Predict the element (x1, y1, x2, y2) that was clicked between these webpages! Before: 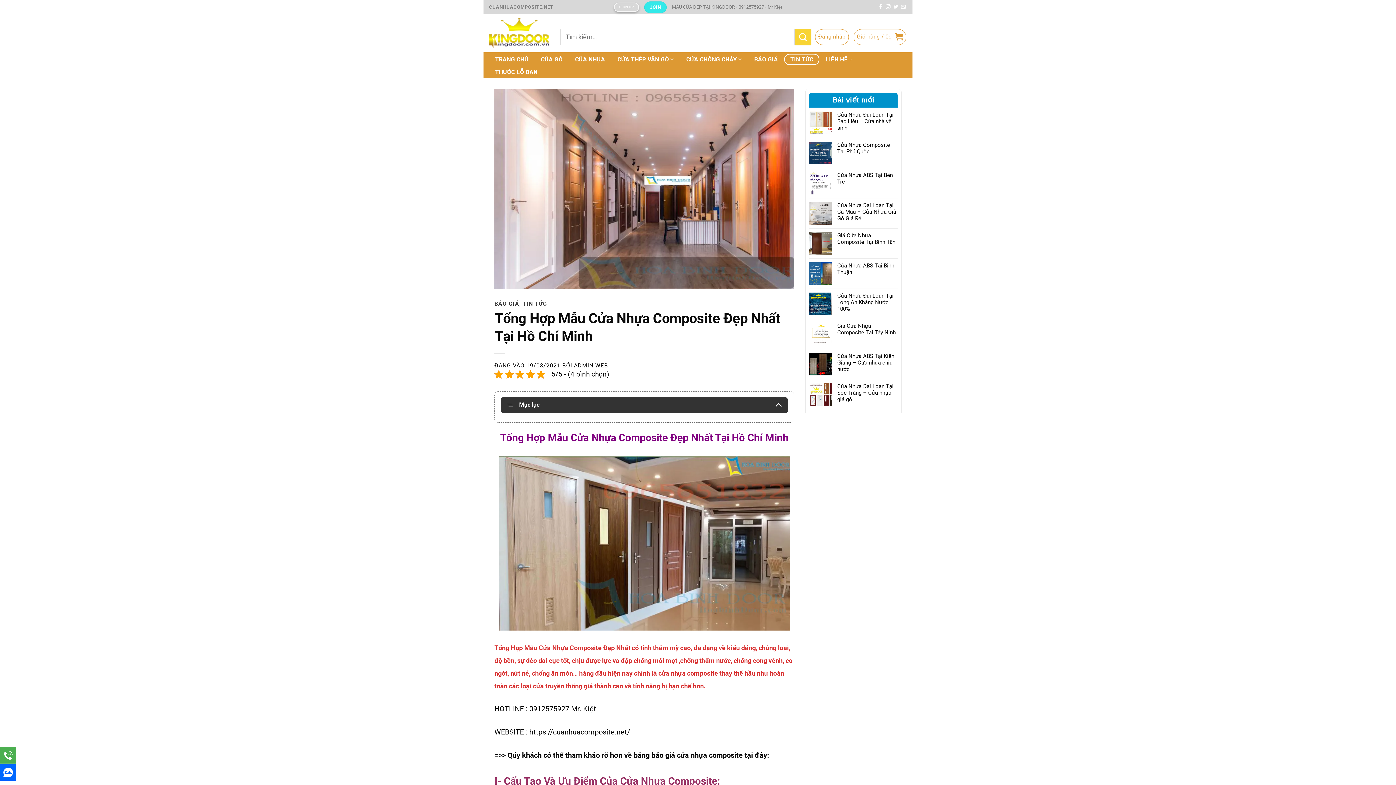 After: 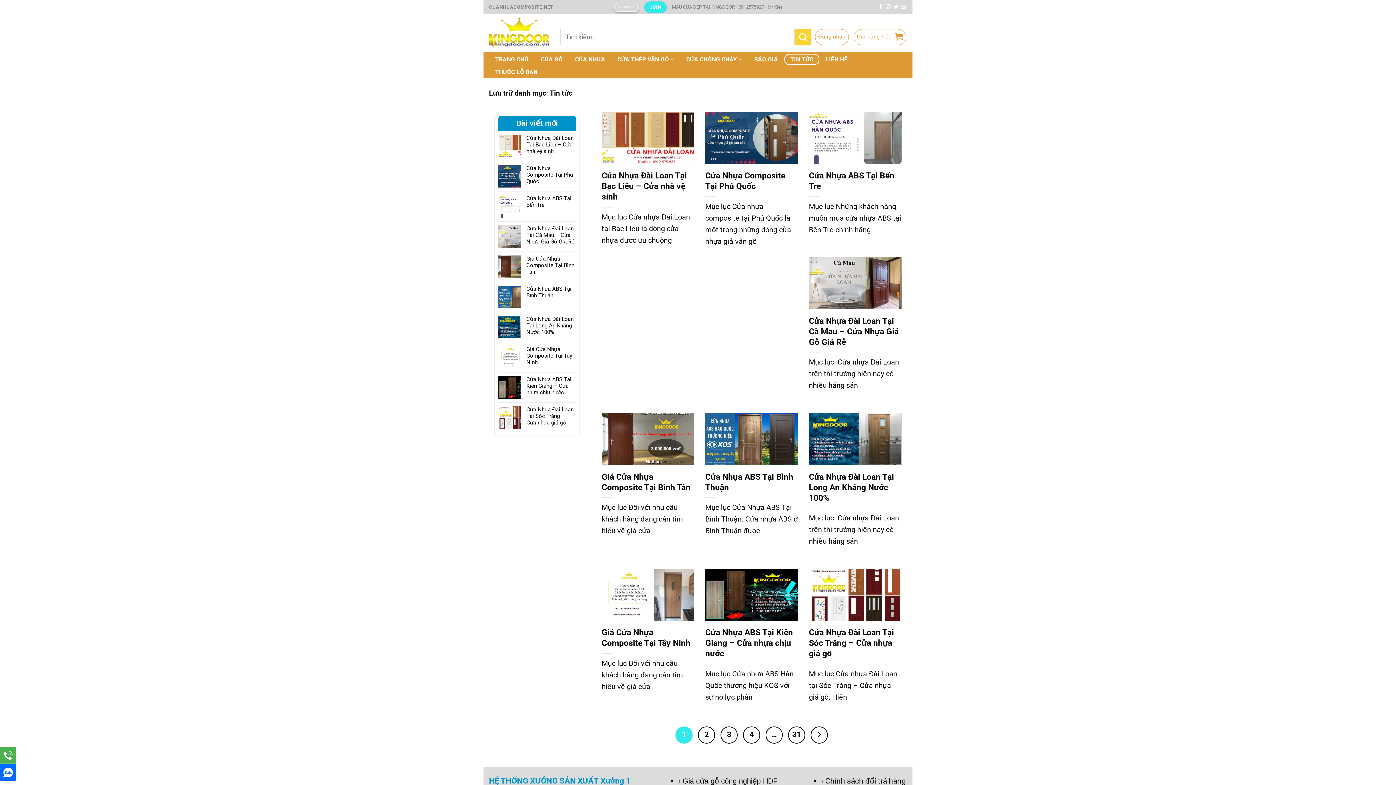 Action: bbox: (784, 53, 819, 65) label: TIN TỨC